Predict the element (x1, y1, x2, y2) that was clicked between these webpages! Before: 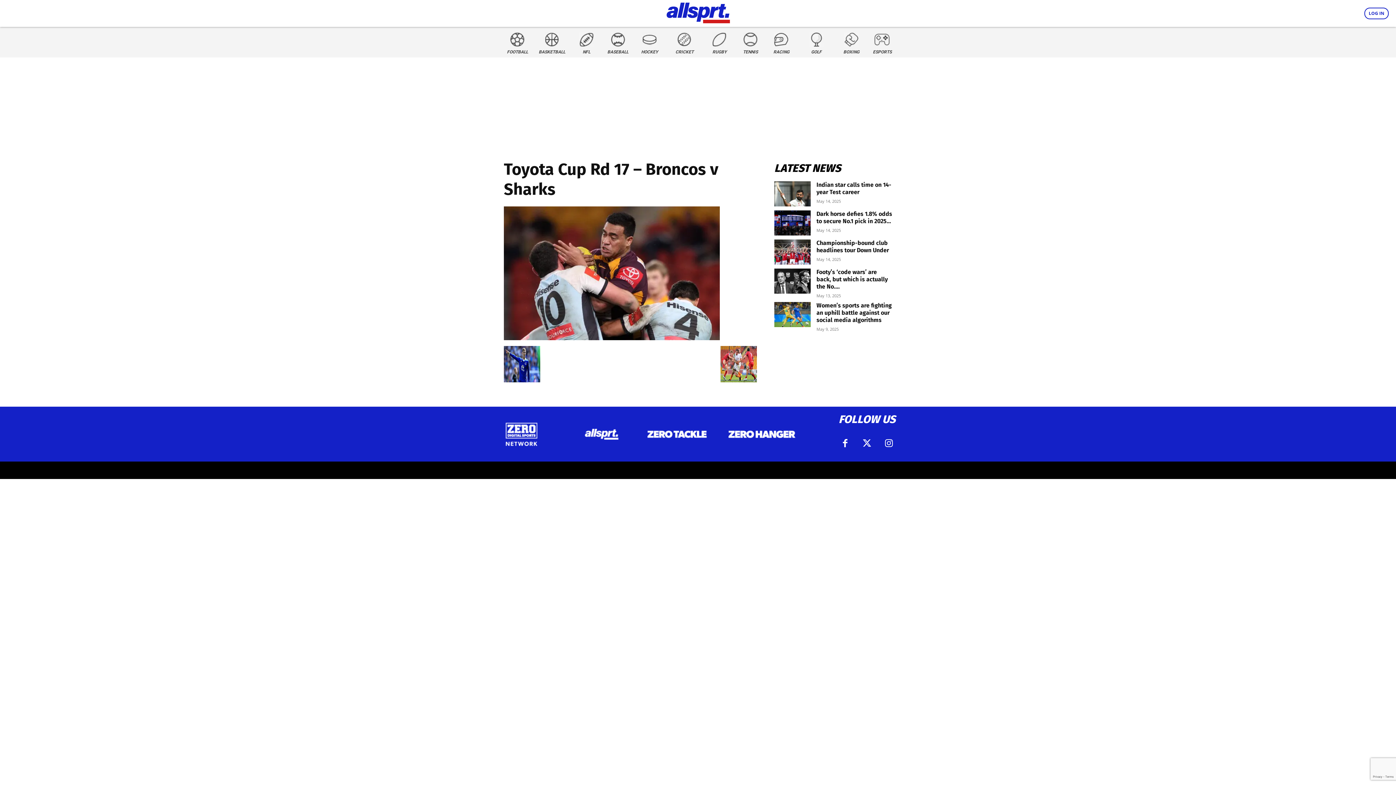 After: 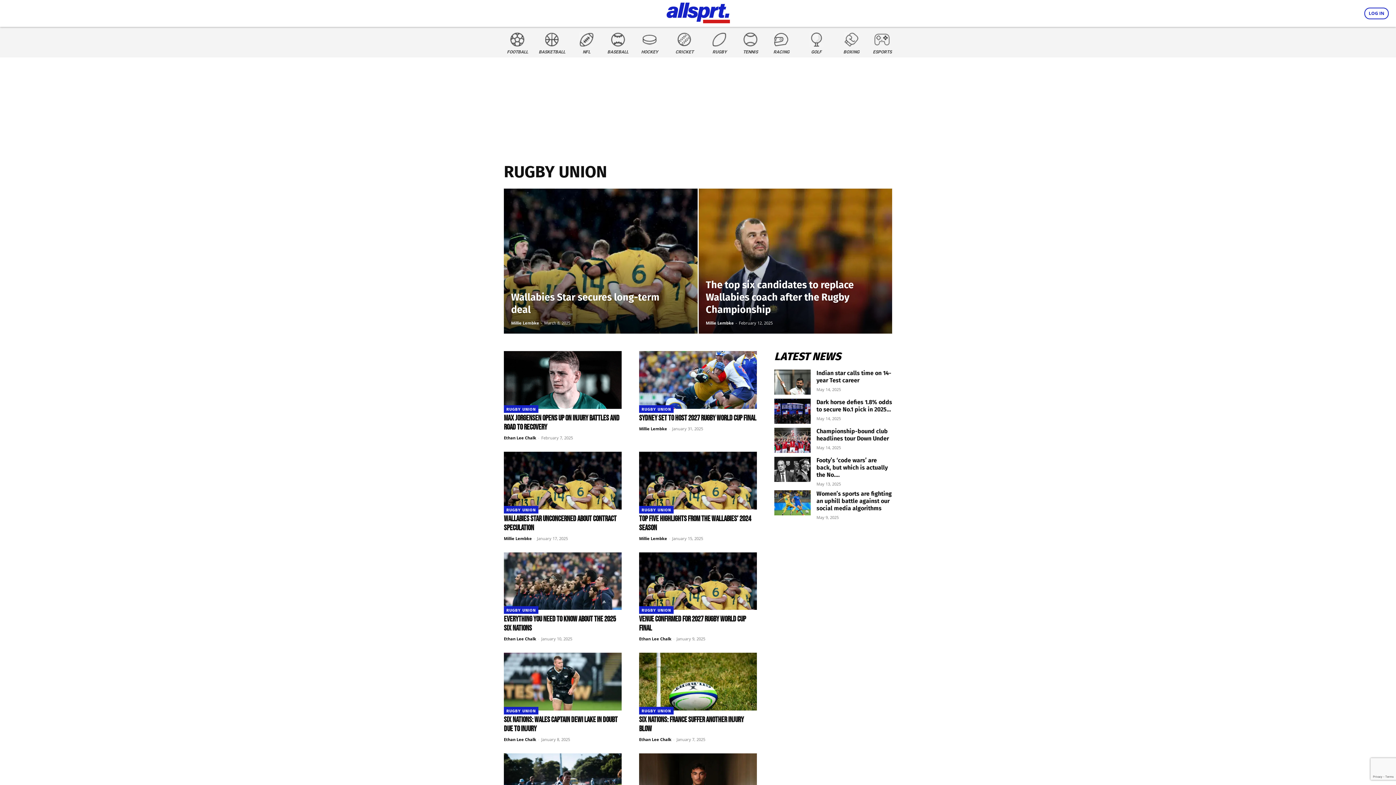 Action: bbox: (712, 32, 726, 47)